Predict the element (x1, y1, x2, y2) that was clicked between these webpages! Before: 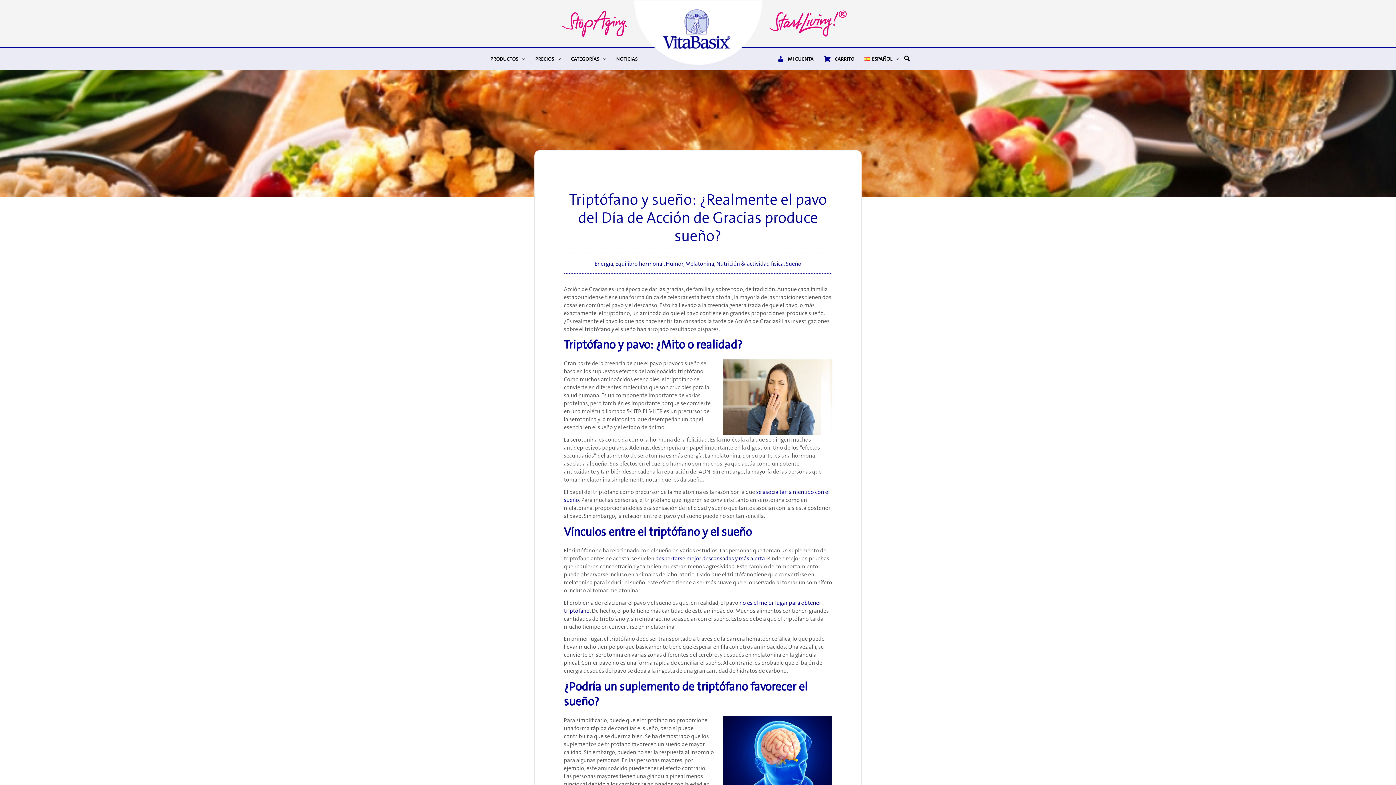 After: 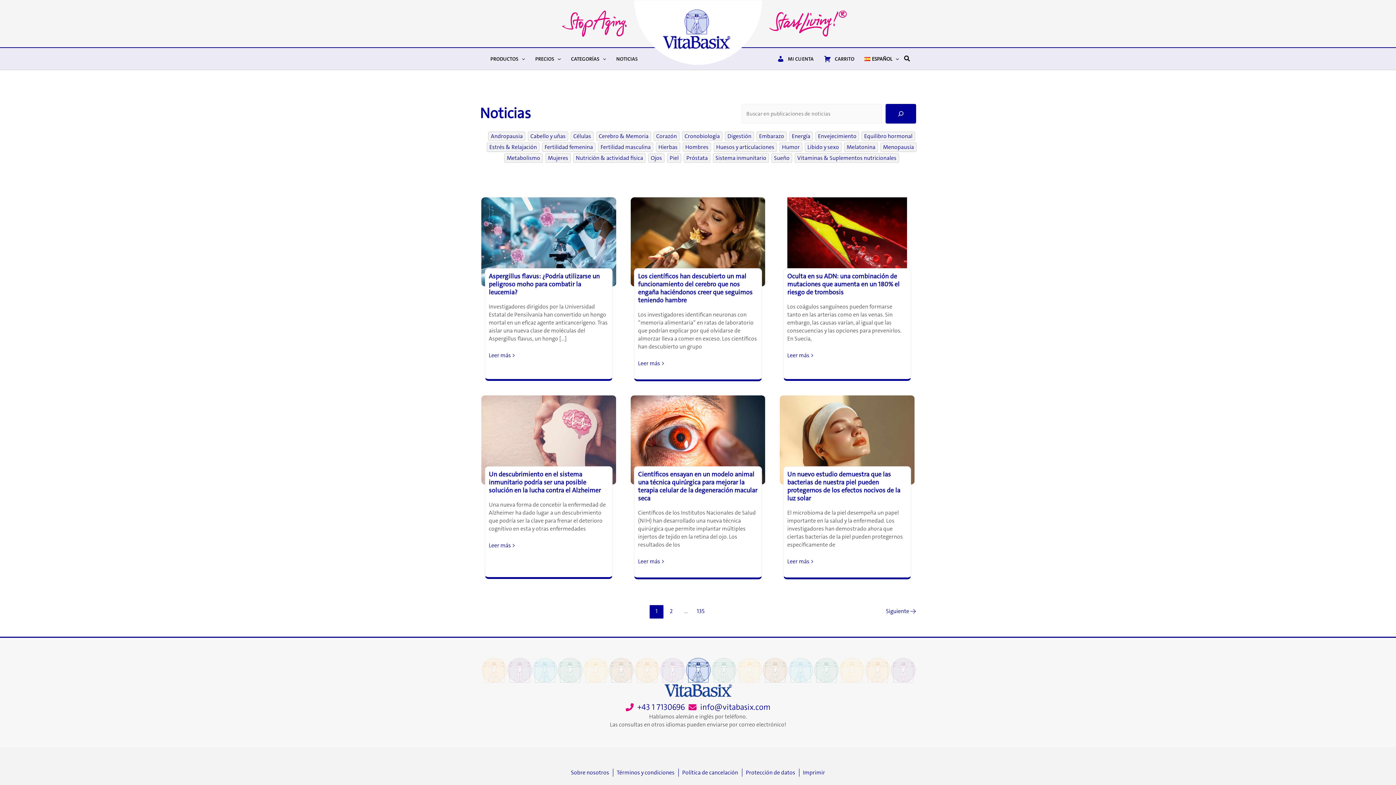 Action: bbox: (611, 48, 642, 69) label: NOTICIAS